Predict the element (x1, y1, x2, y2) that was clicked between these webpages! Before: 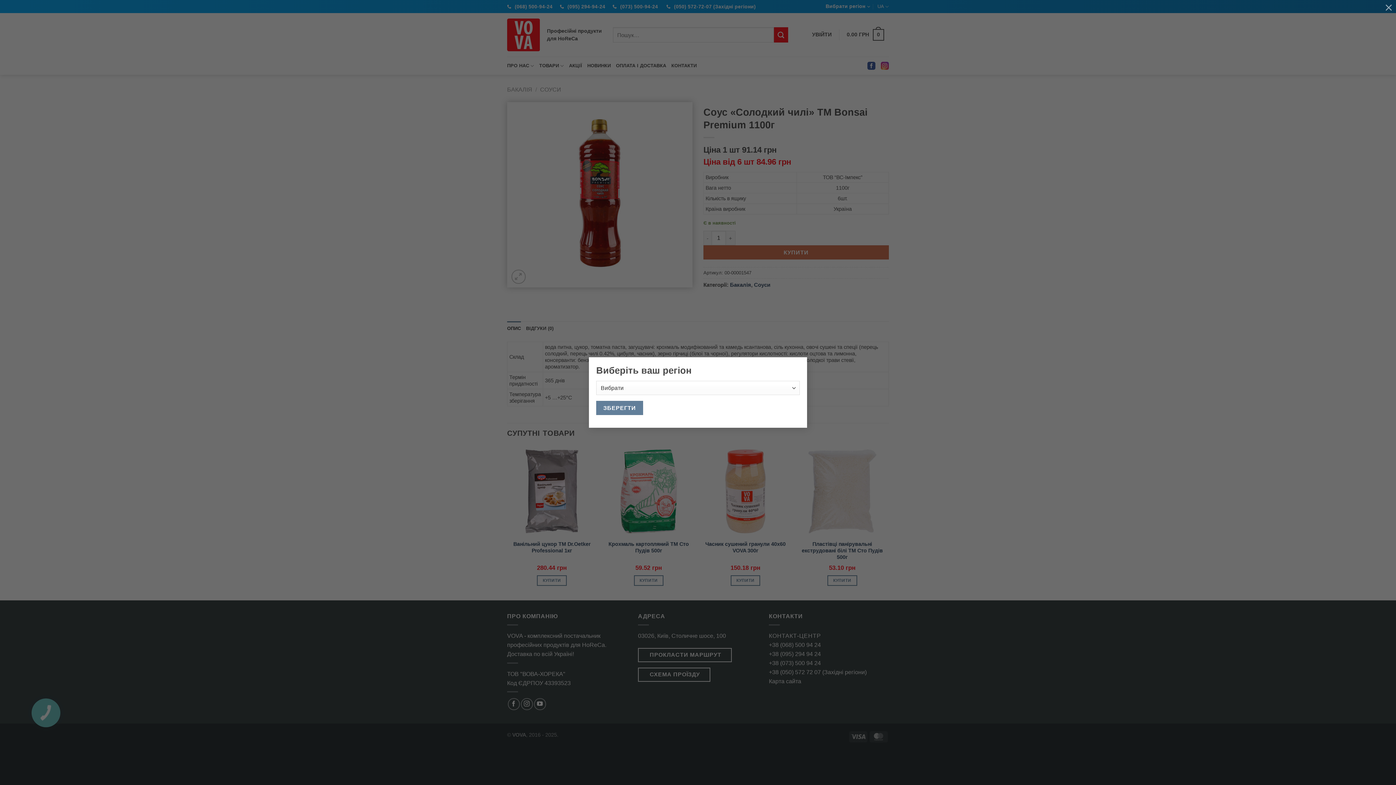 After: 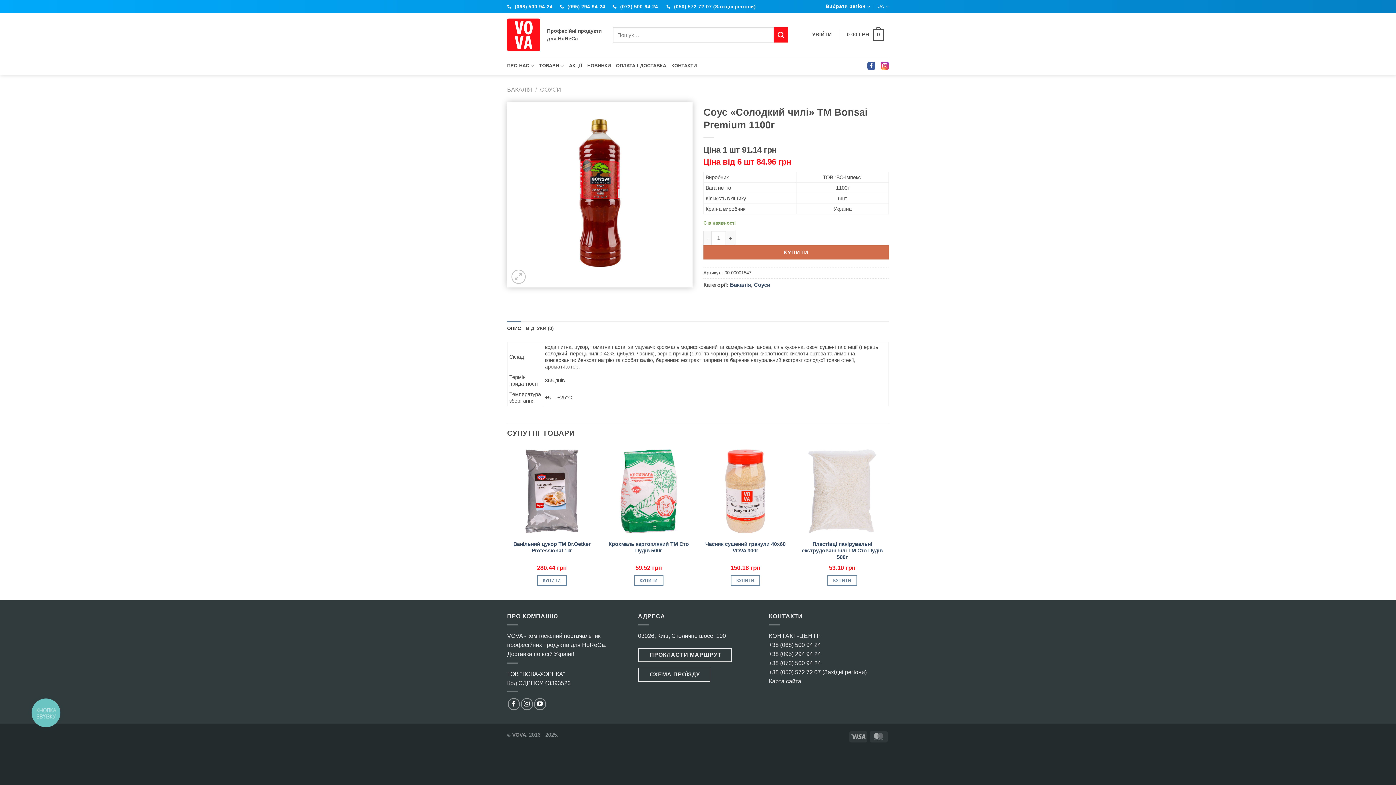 Action: bbox: (1381, 0, 1396, 14)